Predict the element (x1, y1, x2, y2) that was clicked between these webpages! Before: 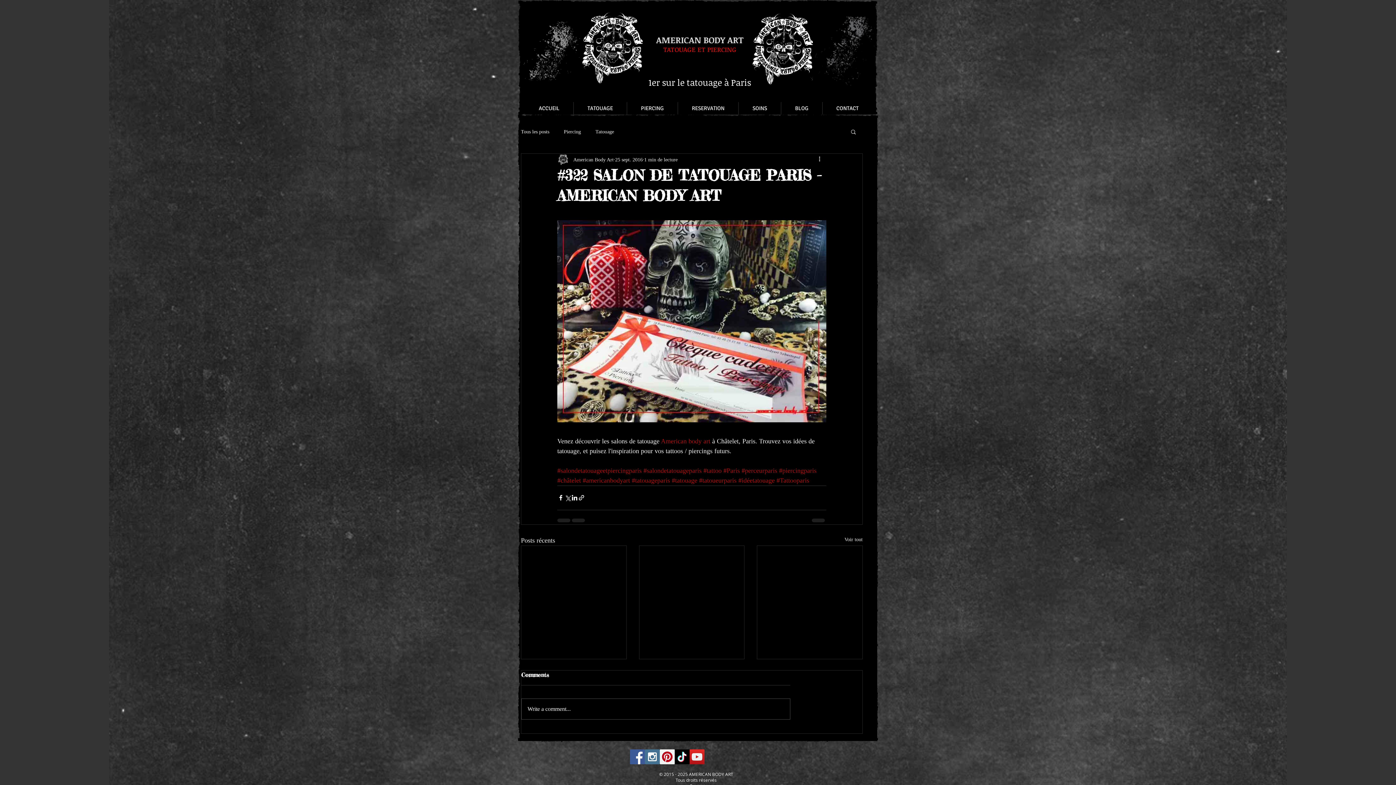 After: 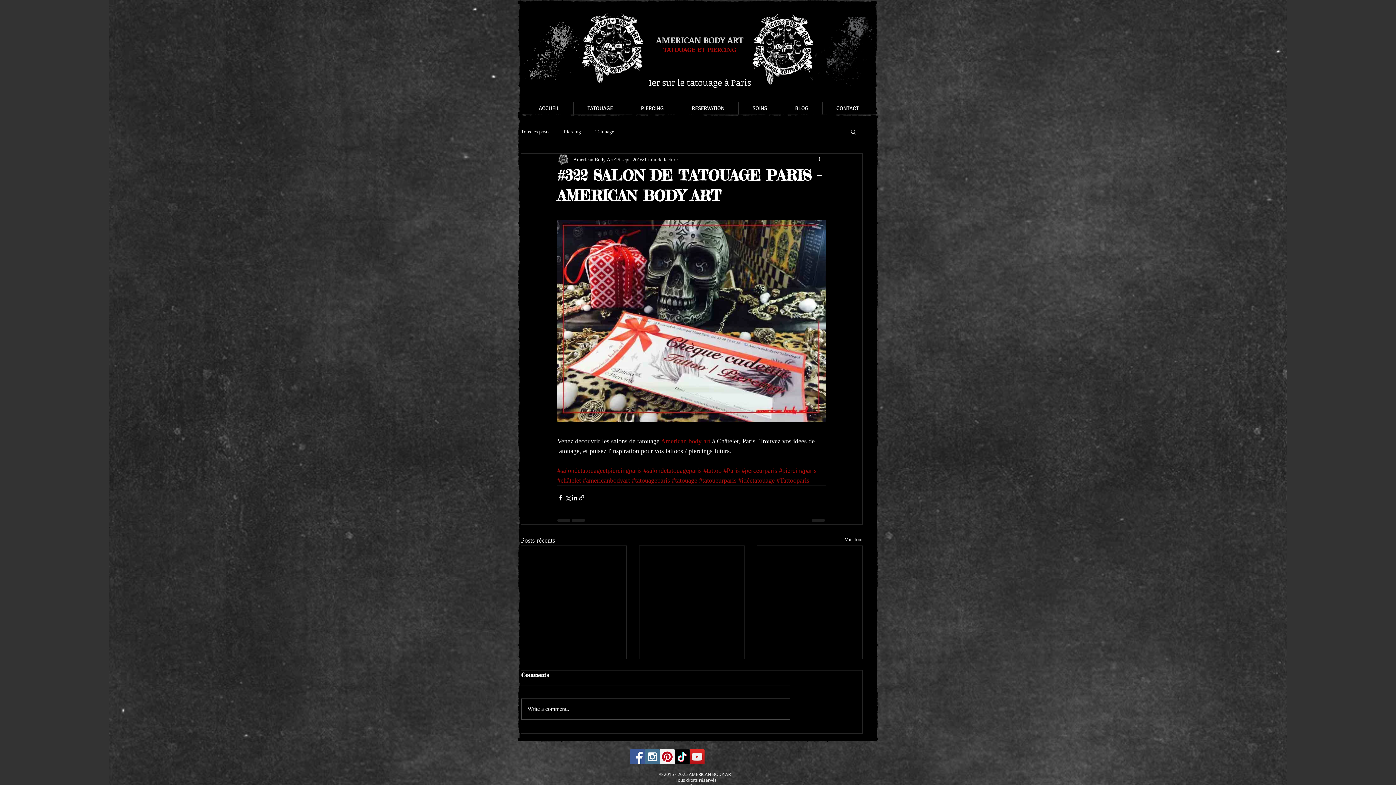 Action: bbox: (689, 749, 704, 764) label: YouTube Social  Icon